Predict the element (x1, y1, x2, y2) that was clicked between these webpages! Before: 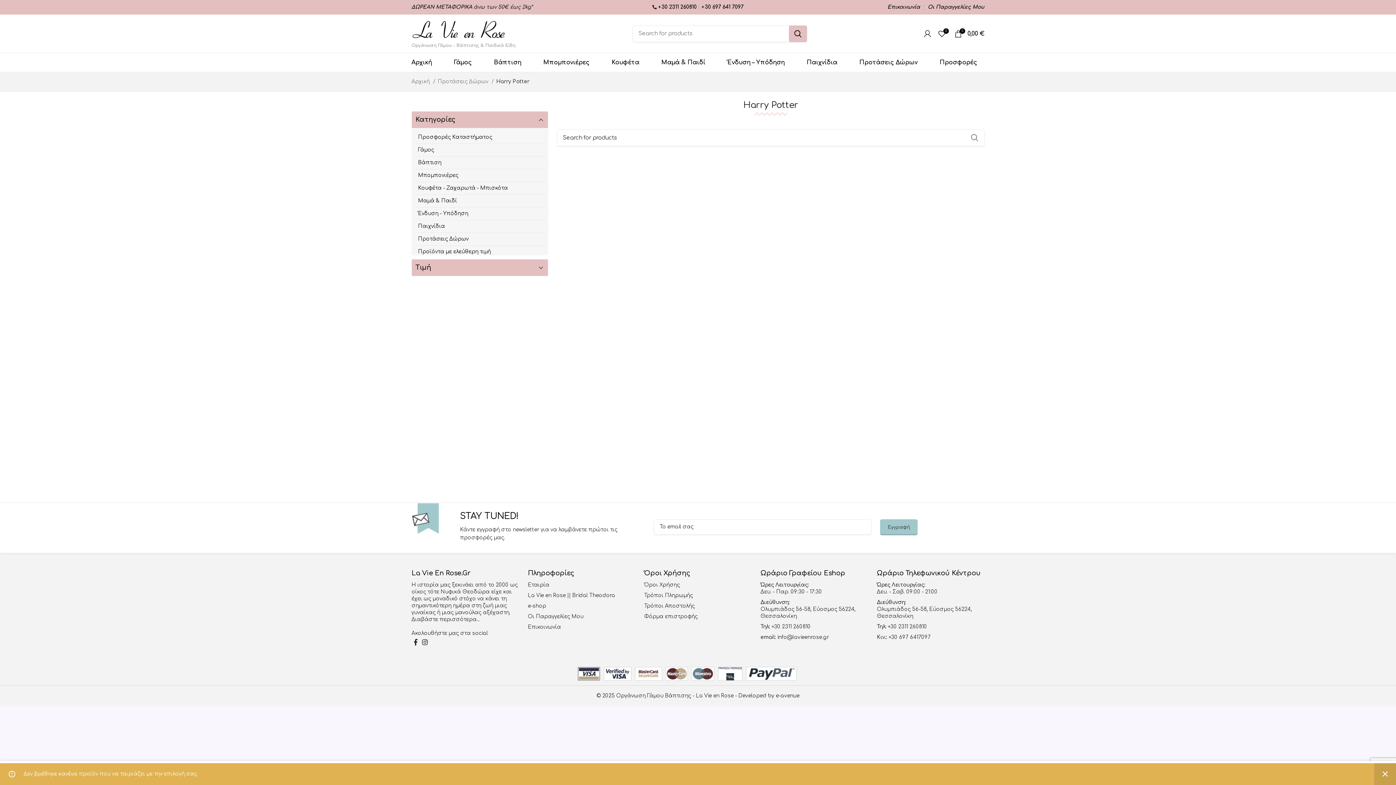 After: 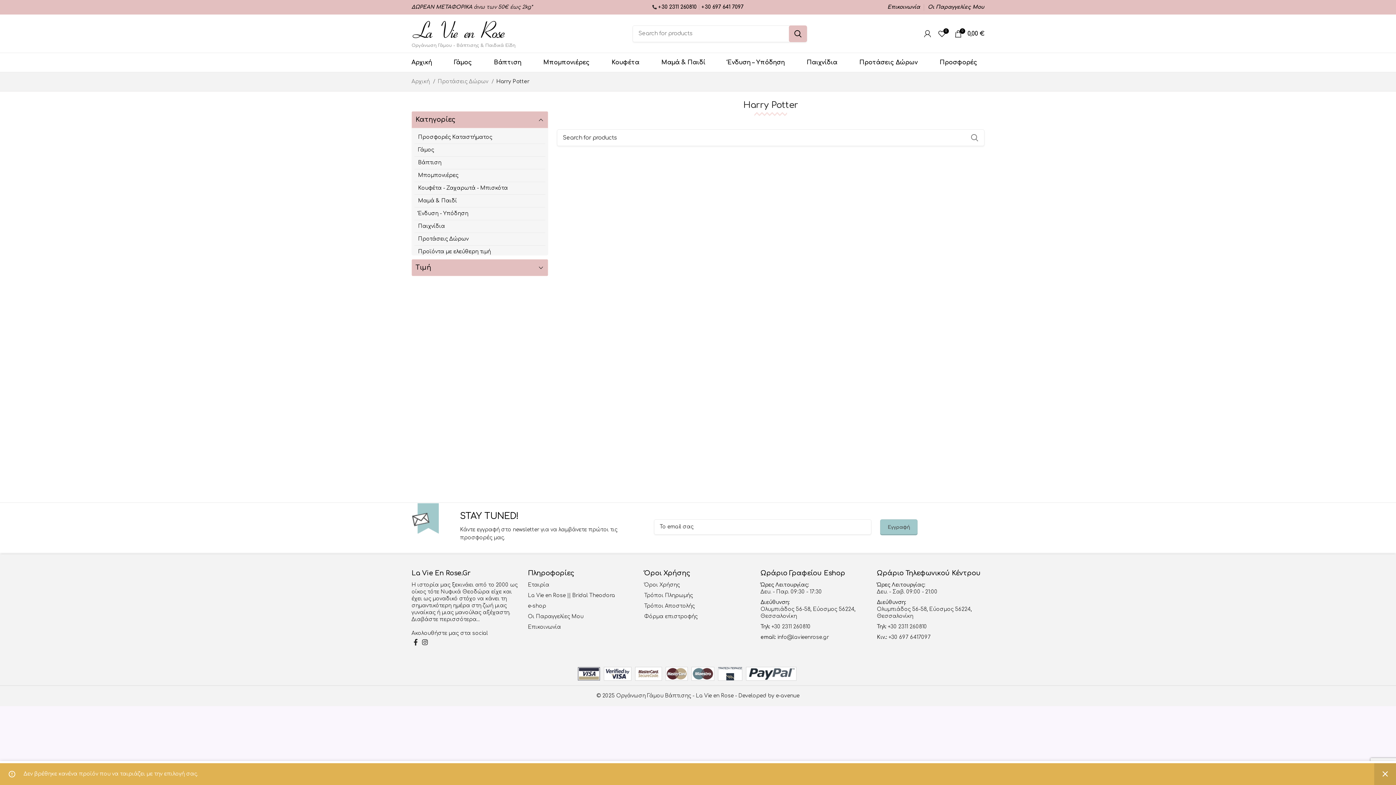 Action: bbox: (411, 637, 420, 648) label: Facebook social link